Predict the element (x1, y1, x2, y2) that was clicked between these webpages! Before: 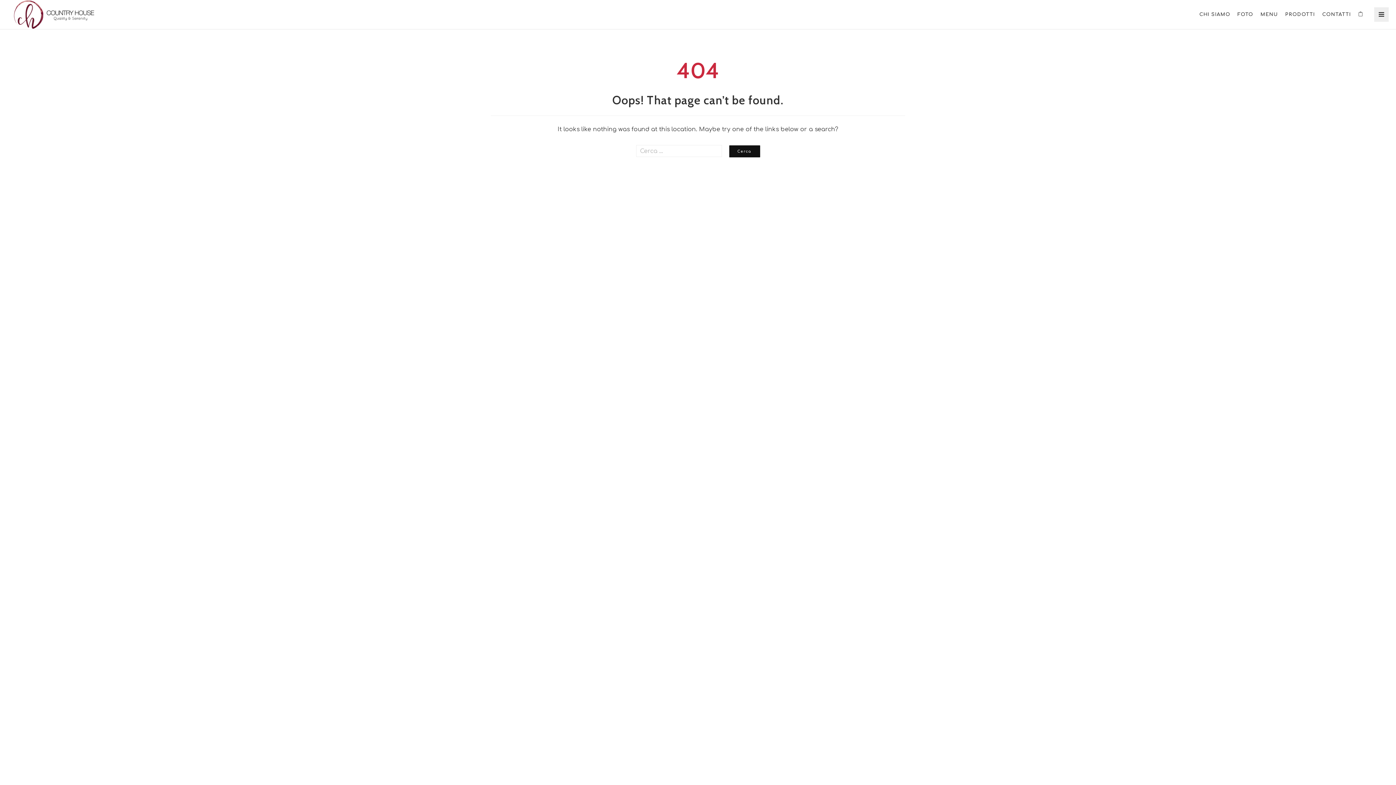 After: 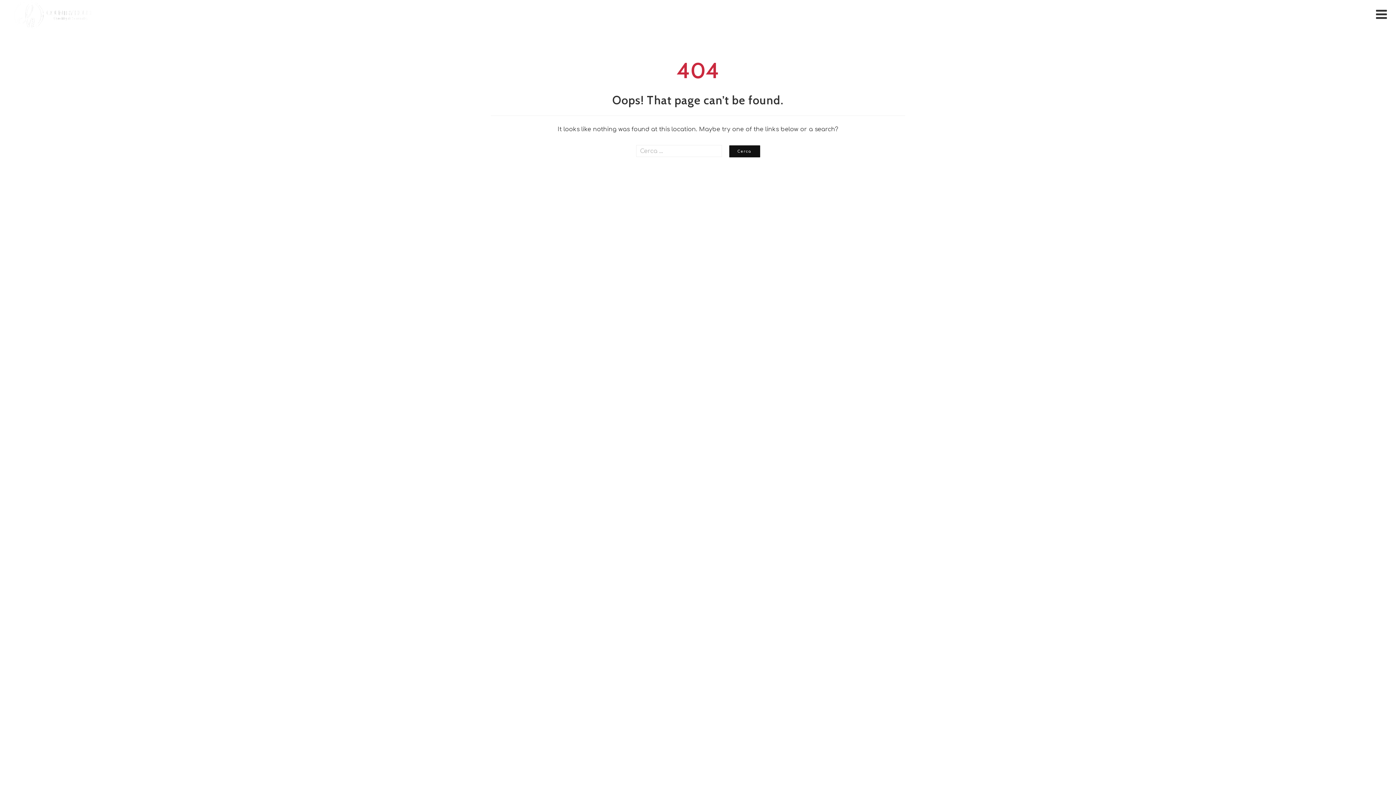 Action: bbox: (1379, 11, 1384, 18)